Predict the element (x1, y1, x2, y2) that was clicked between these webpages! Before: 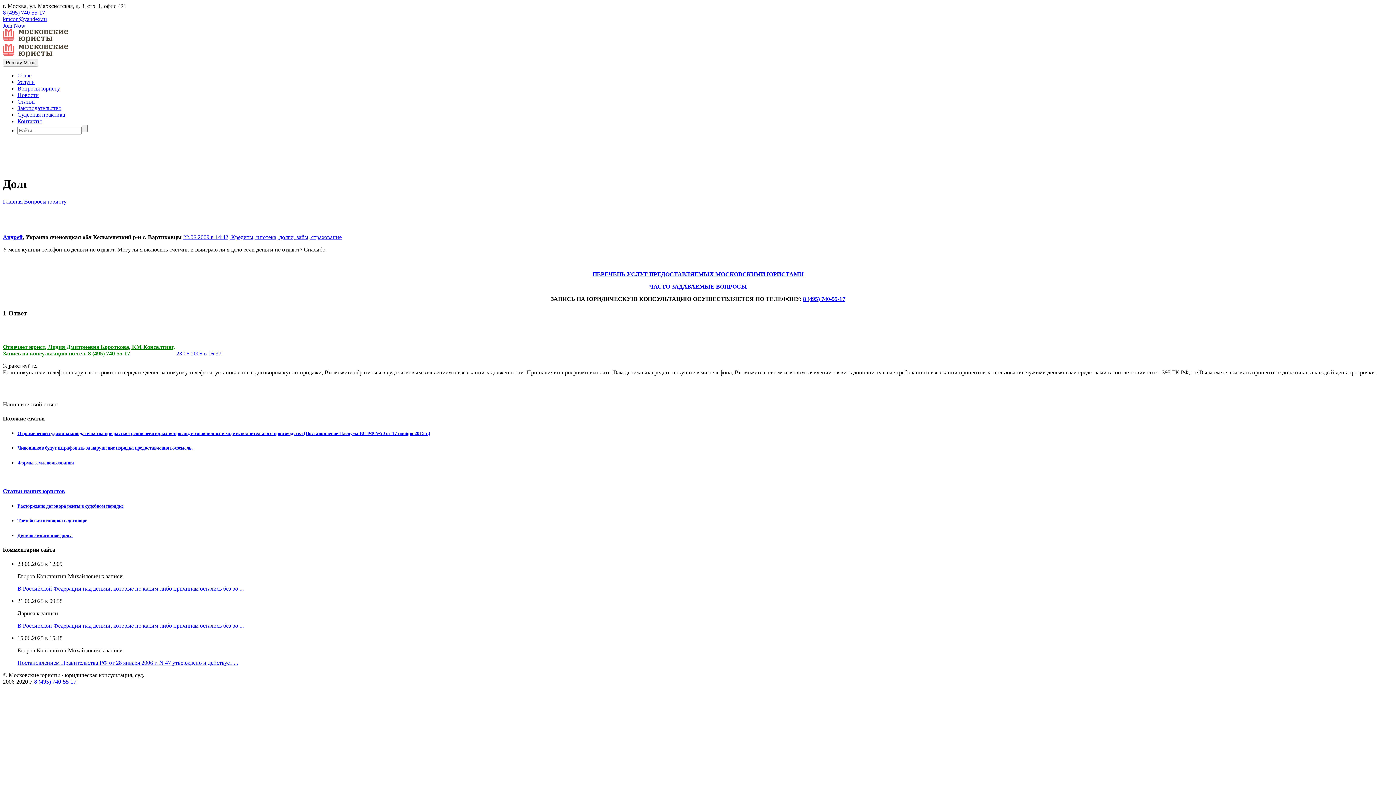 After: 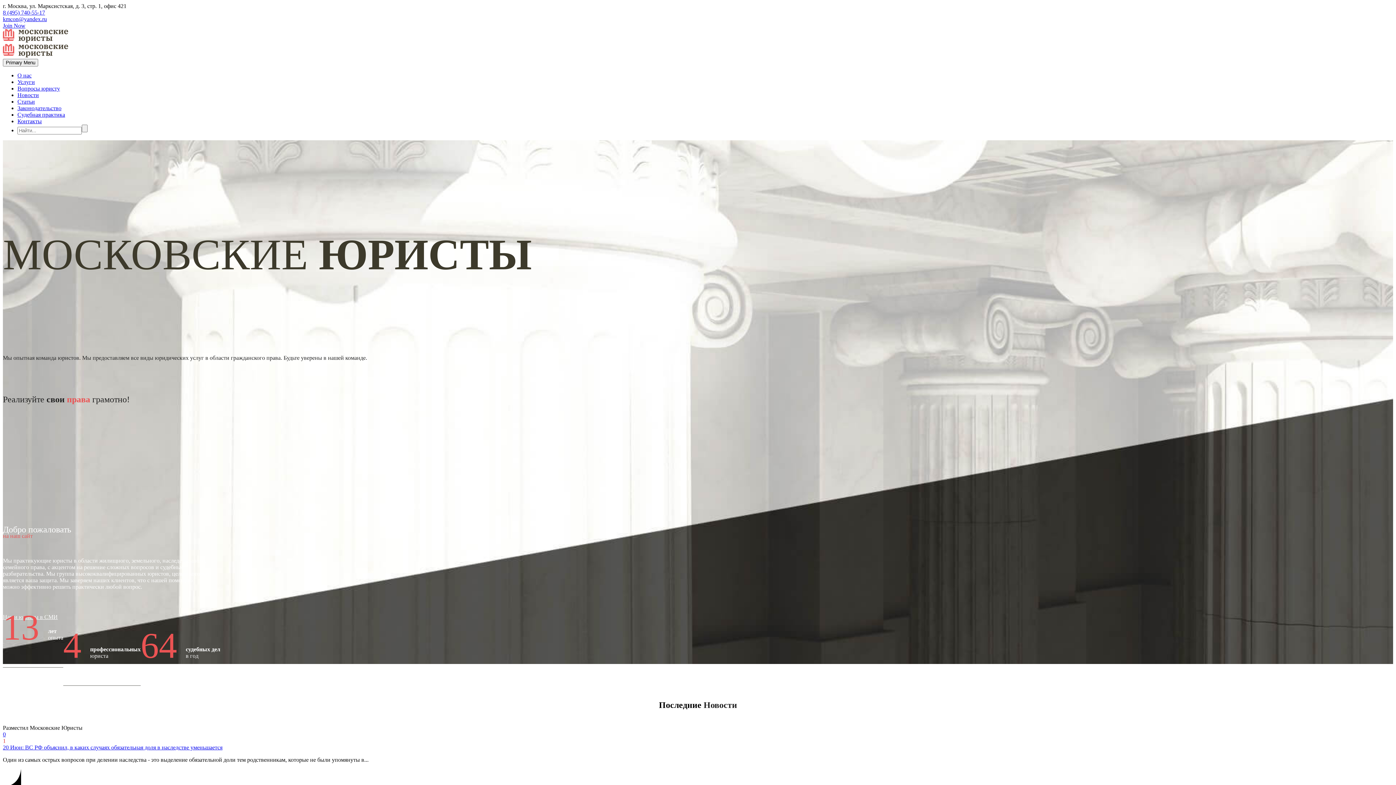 Action: label: Главная bbox: (2, 198, 22, 204)